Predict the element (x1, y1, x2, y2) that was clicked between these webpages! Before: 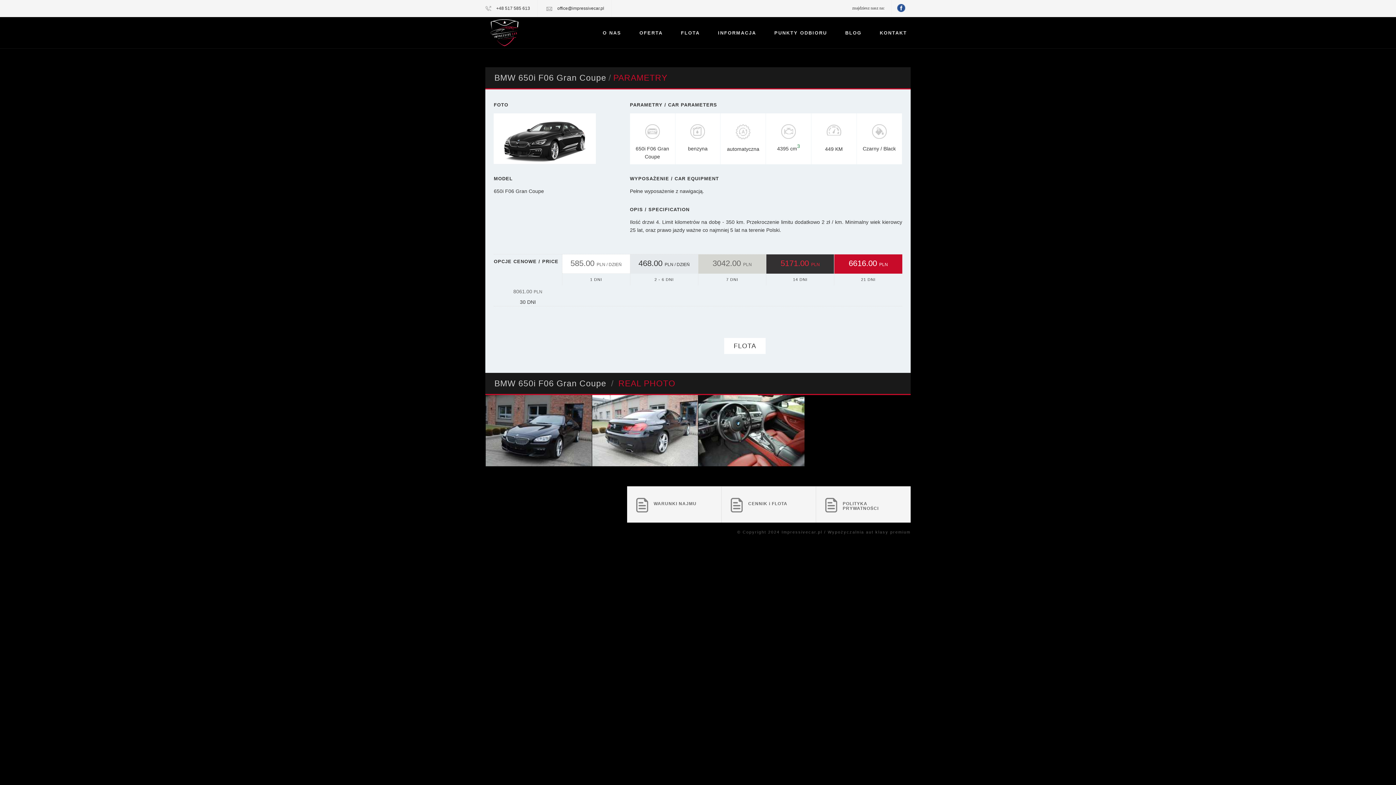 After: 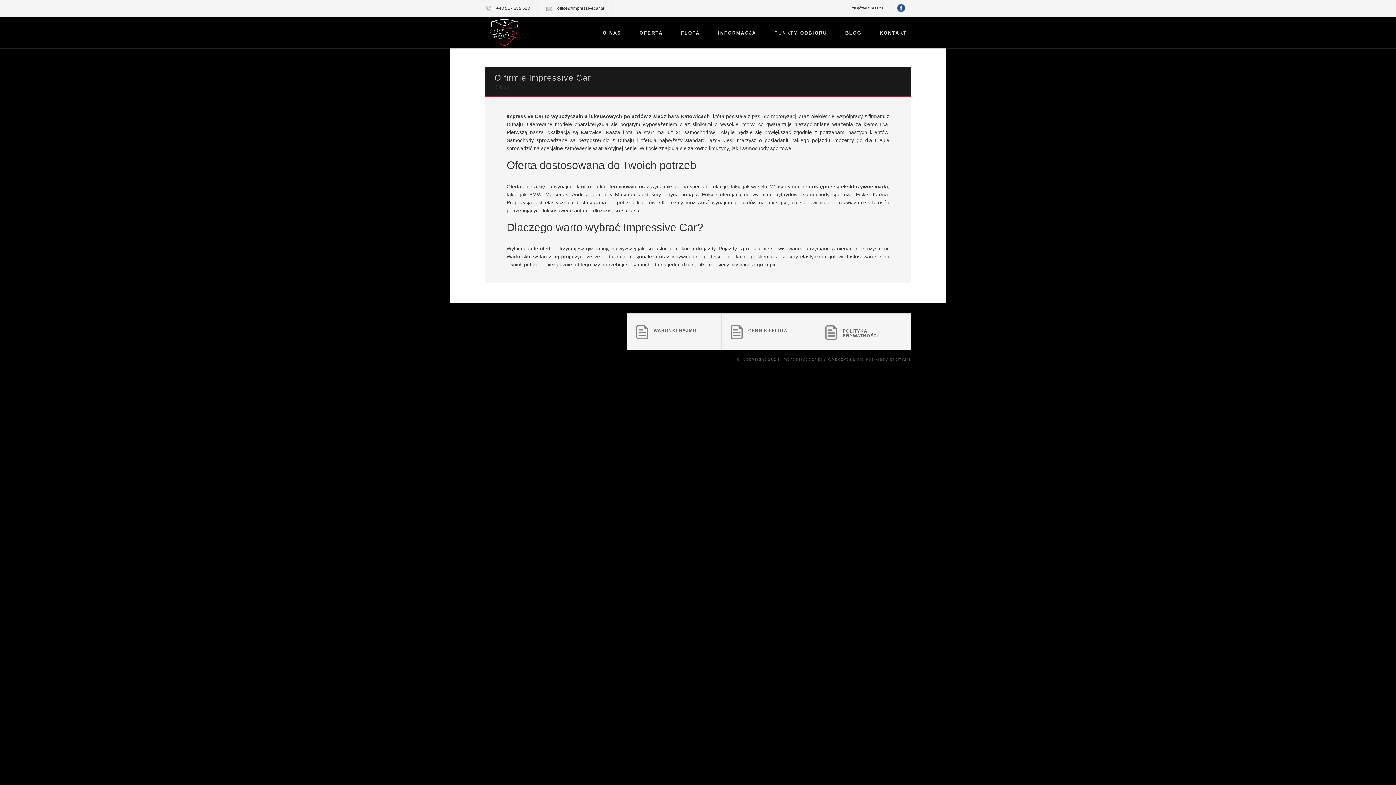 Action: label: O NAS bbox: (593, 17, 630, 48)